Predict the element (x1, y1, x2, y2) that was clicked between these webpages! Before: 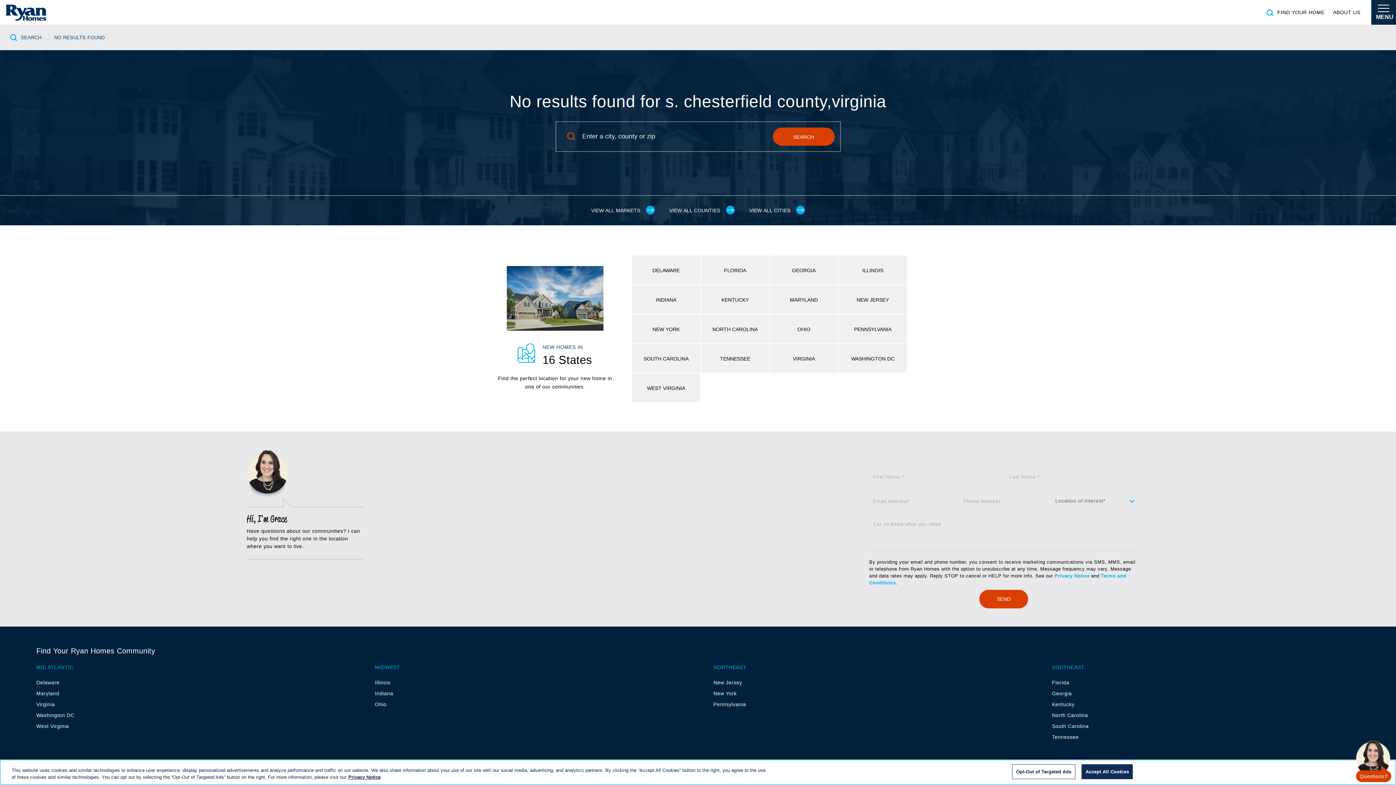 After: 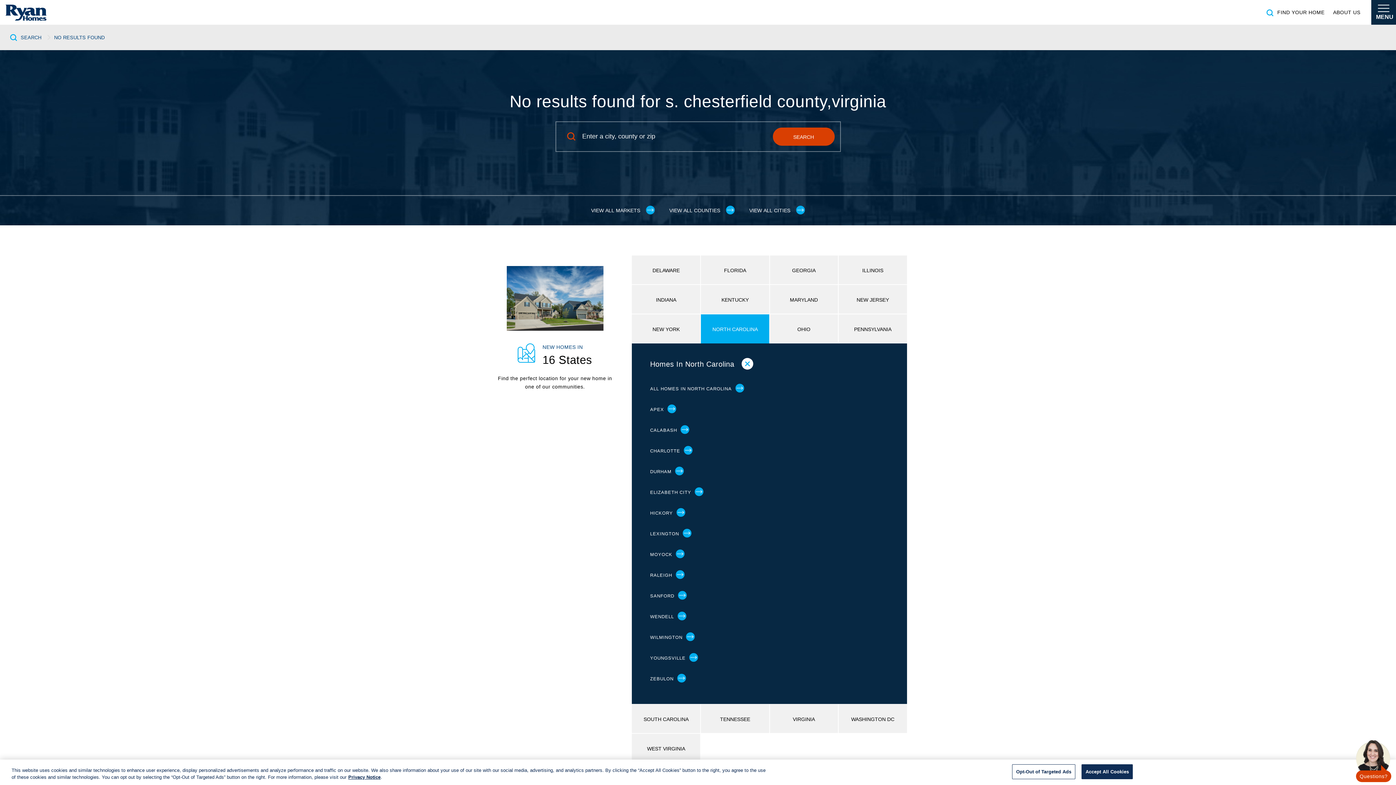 Action: bbox: (700, 314, 769, 343) label: NORTH CAROLINA